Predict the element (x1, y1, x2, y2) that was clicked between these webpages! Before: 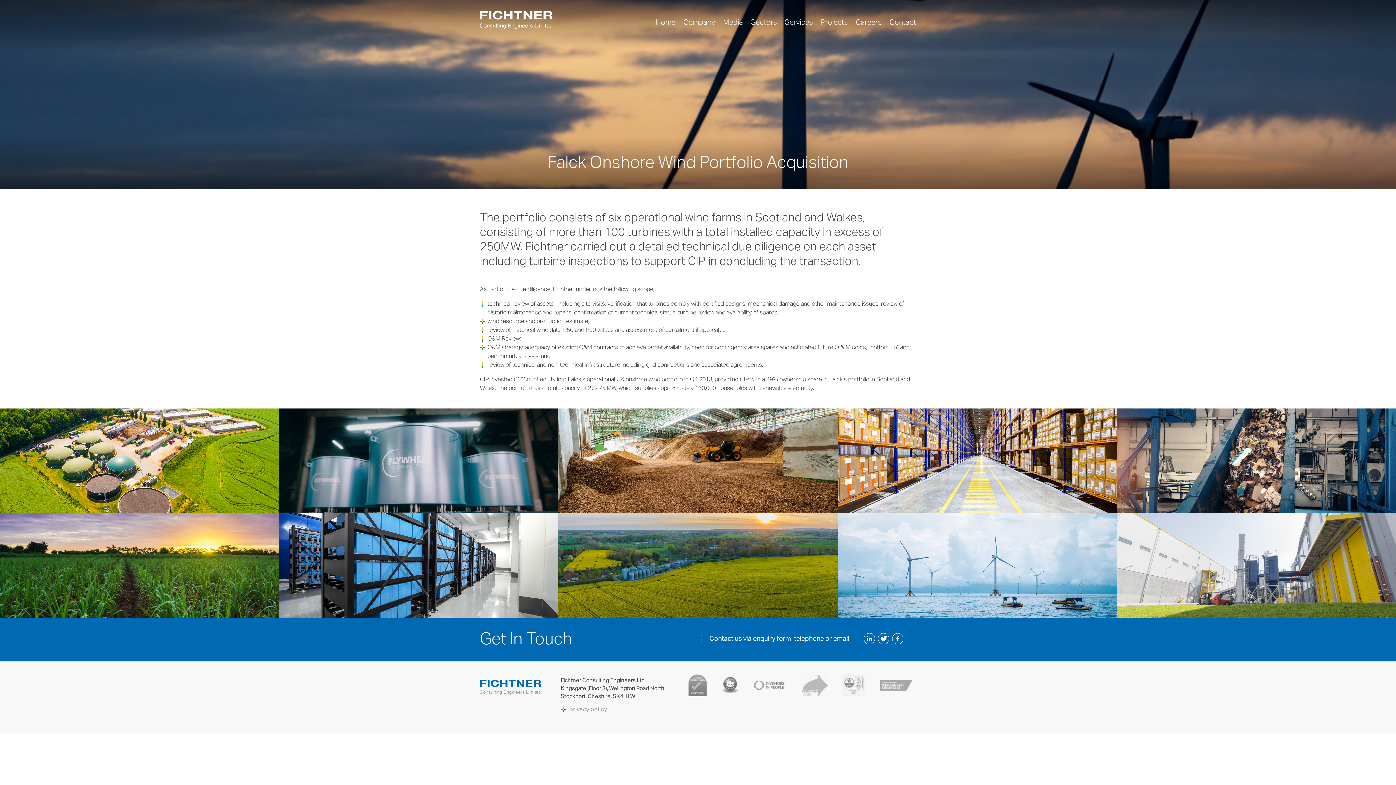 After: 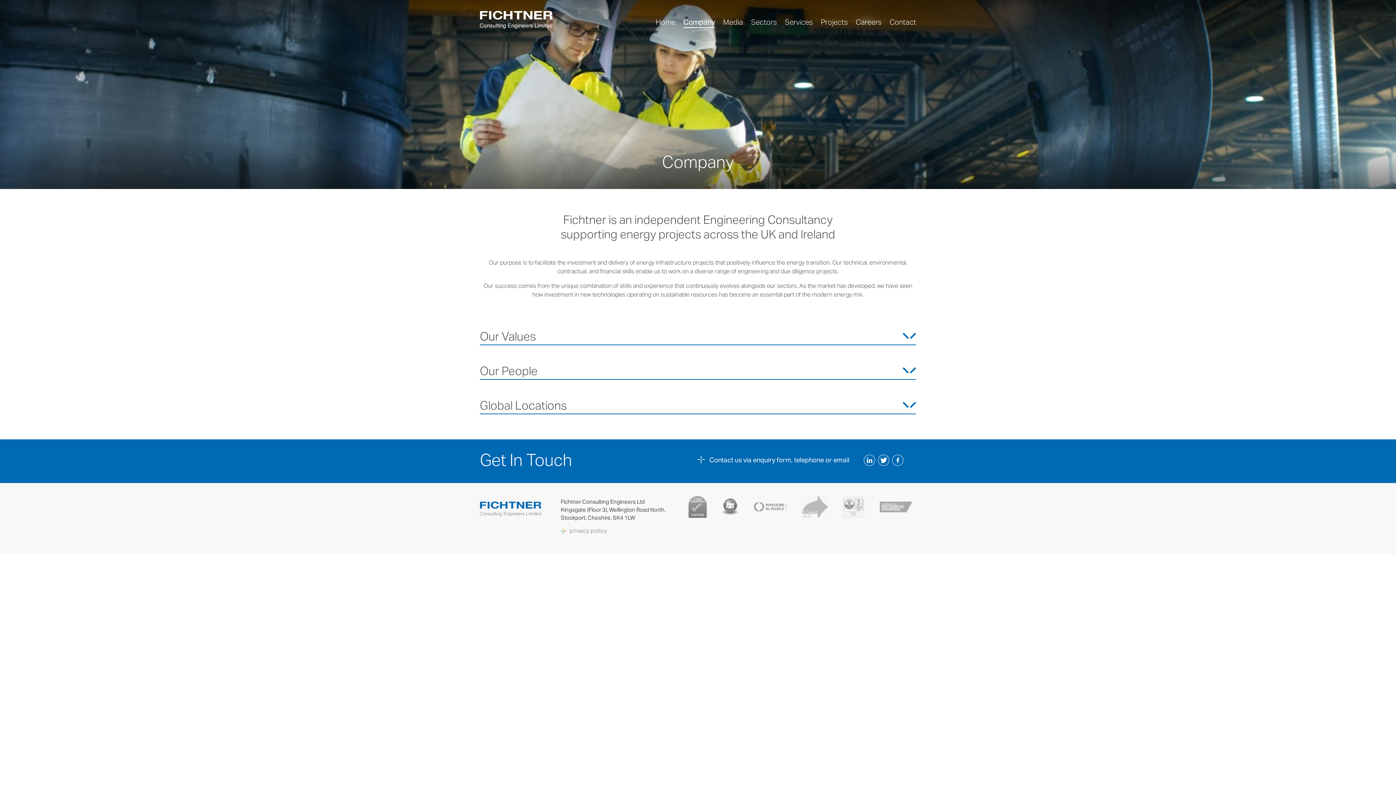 Action: label: Company bbox: (683, 17, 715, 26)